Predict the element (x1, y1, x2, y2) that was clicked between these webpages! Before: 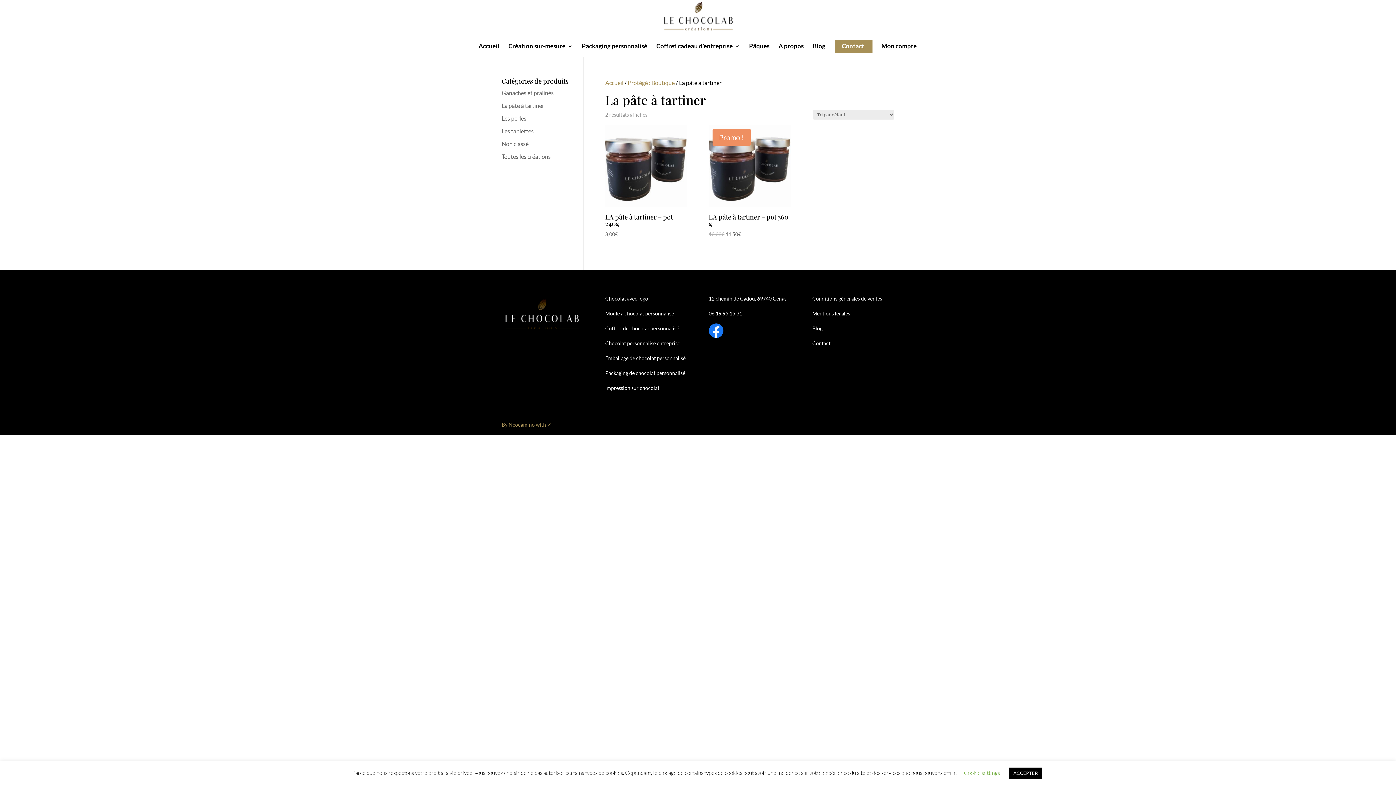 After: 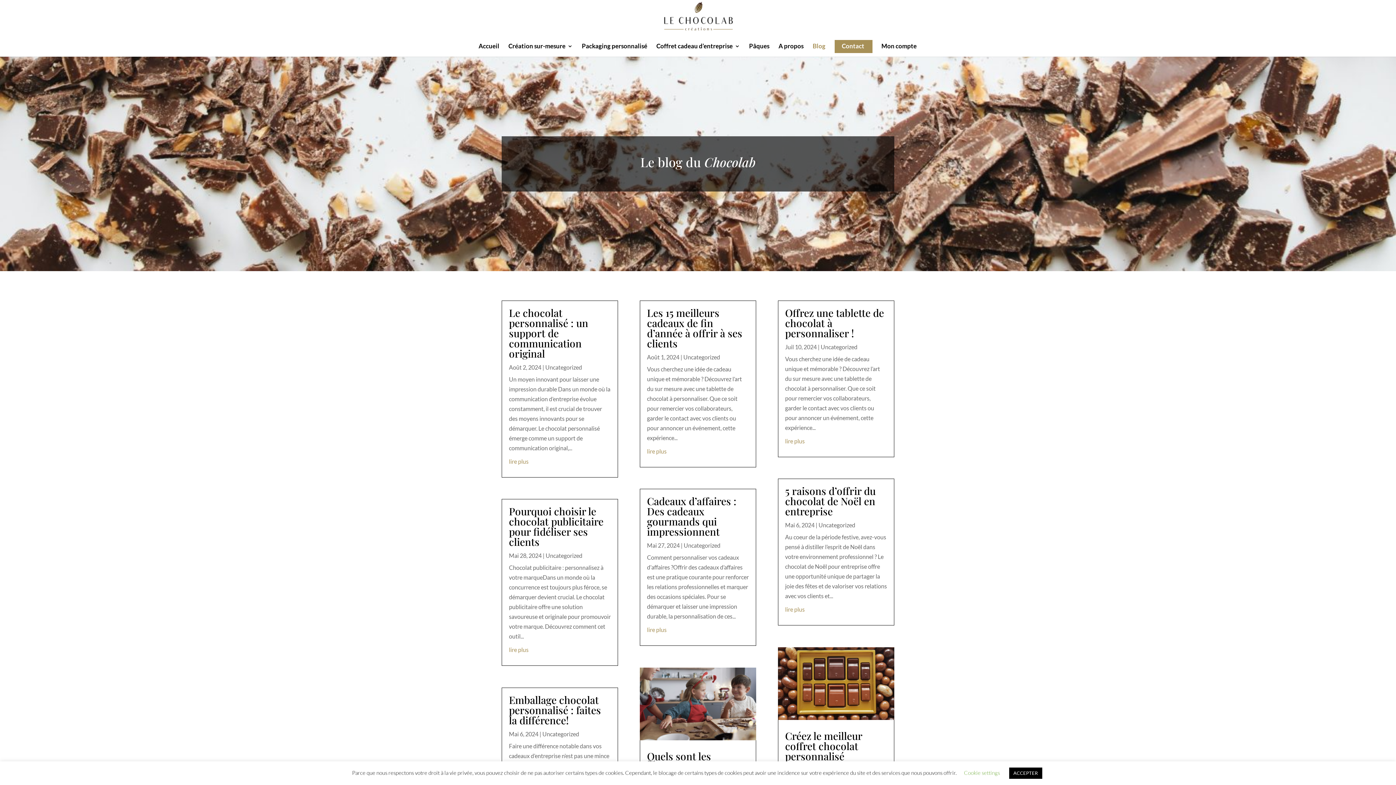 Action: bbox: (812, 325, 822, 331) label: Blog